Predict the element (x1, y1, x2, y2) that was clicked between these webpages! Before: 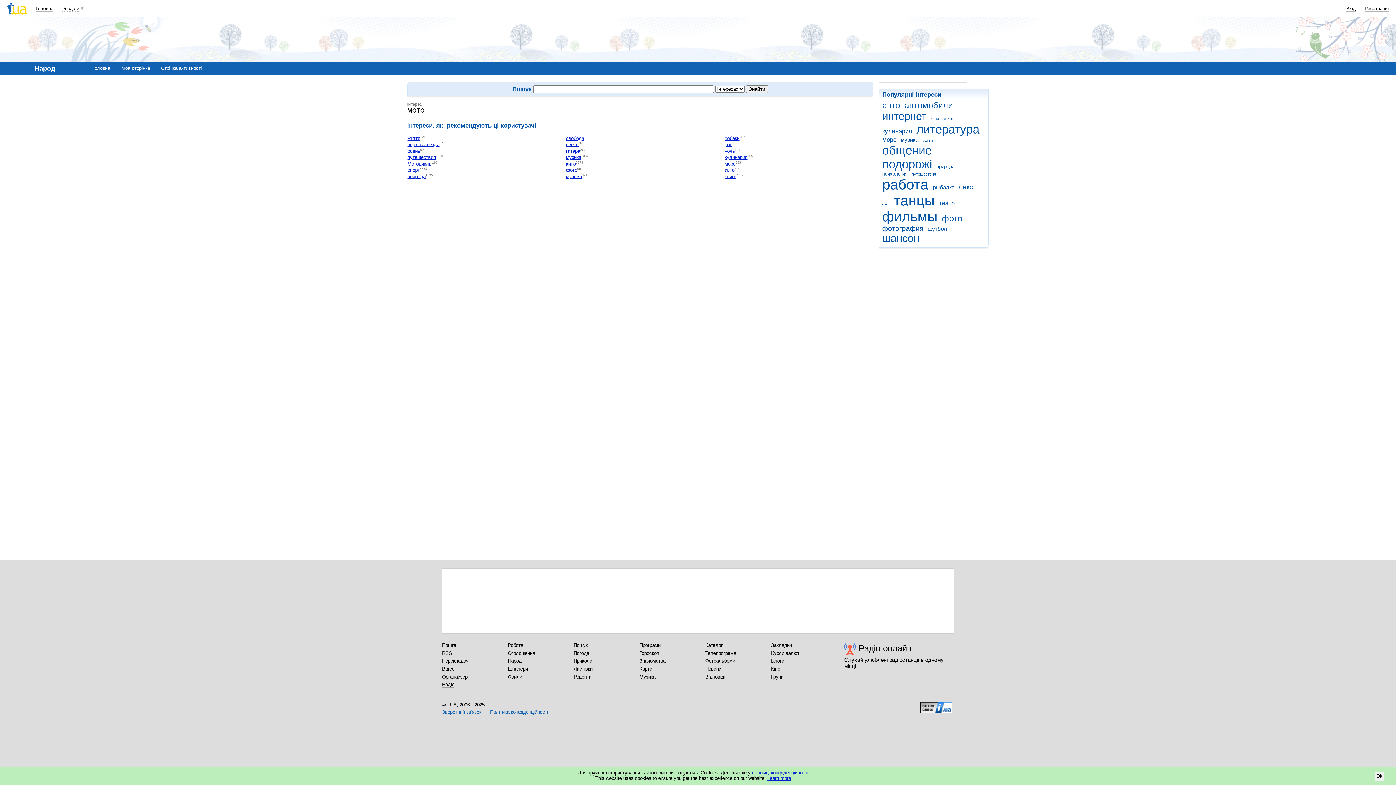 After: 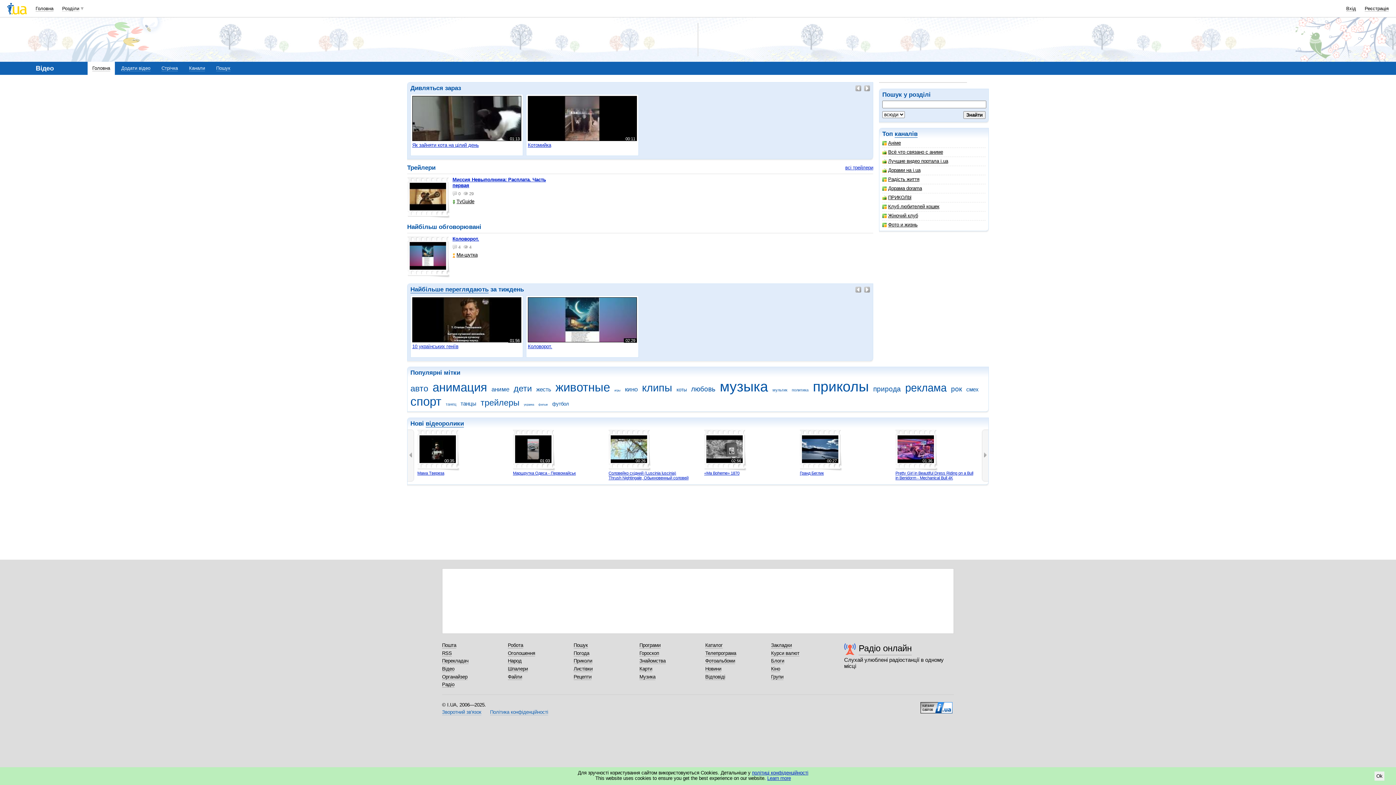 Action: bbox: (442, 666, 454, 672) label: Відео